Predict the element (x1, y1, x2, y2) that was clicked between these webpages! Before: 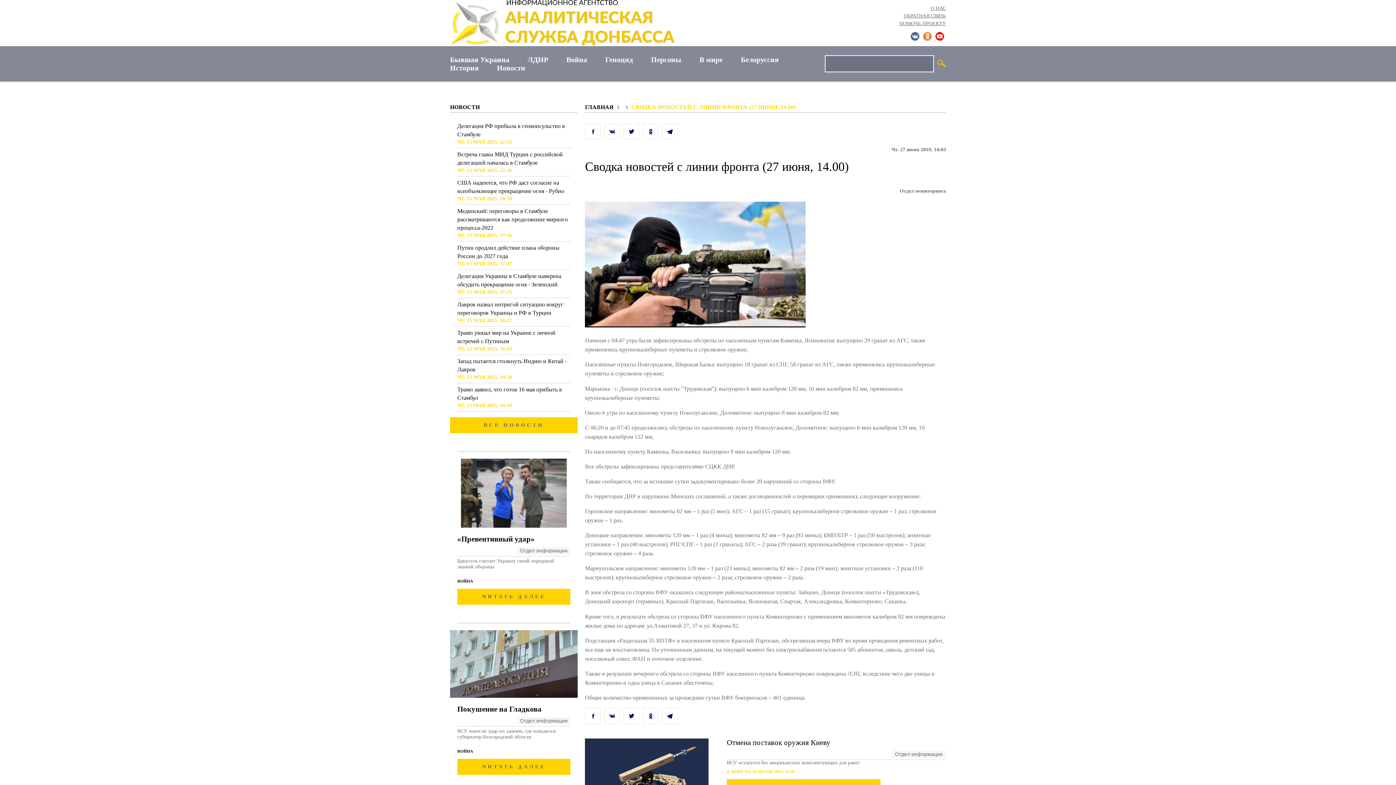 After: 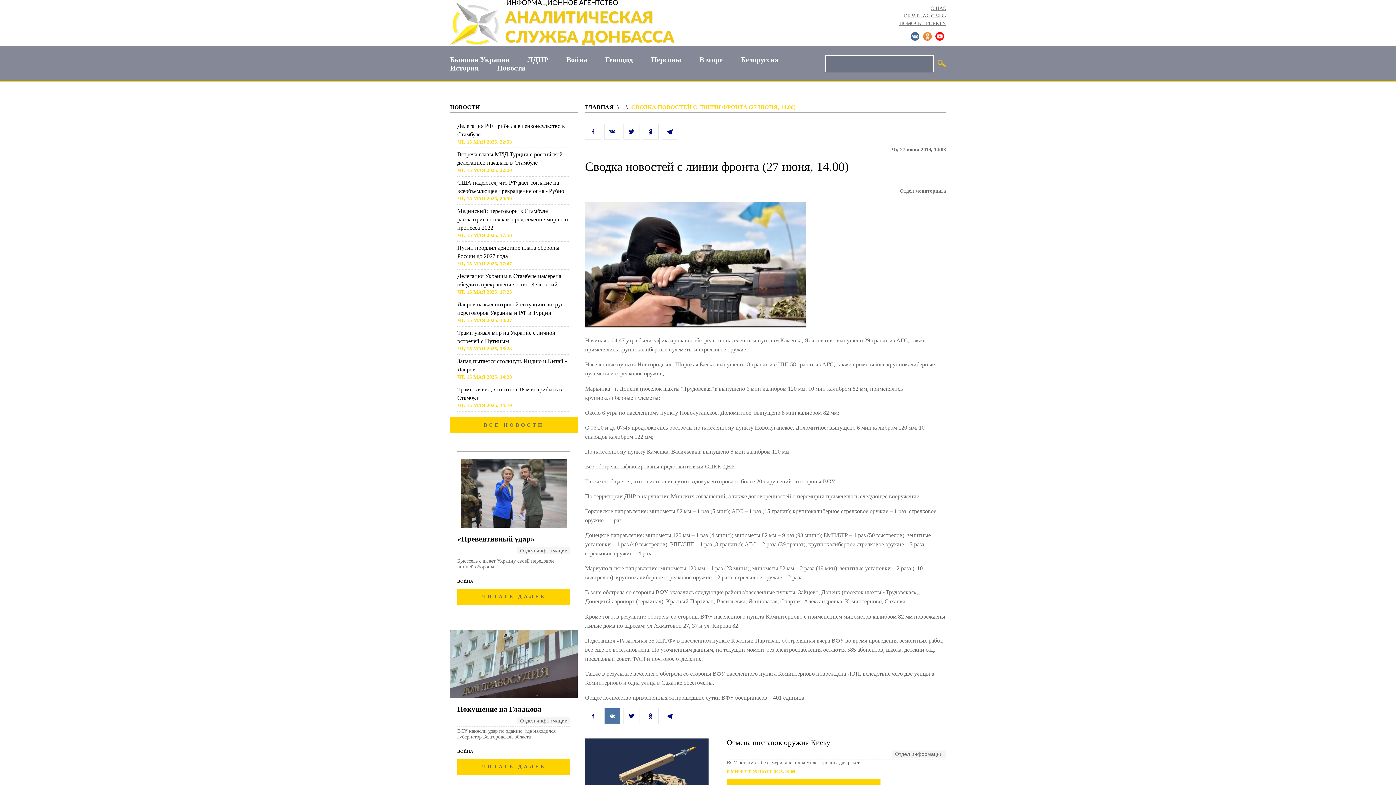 Action: bbox: (604, 708, 620, 724)